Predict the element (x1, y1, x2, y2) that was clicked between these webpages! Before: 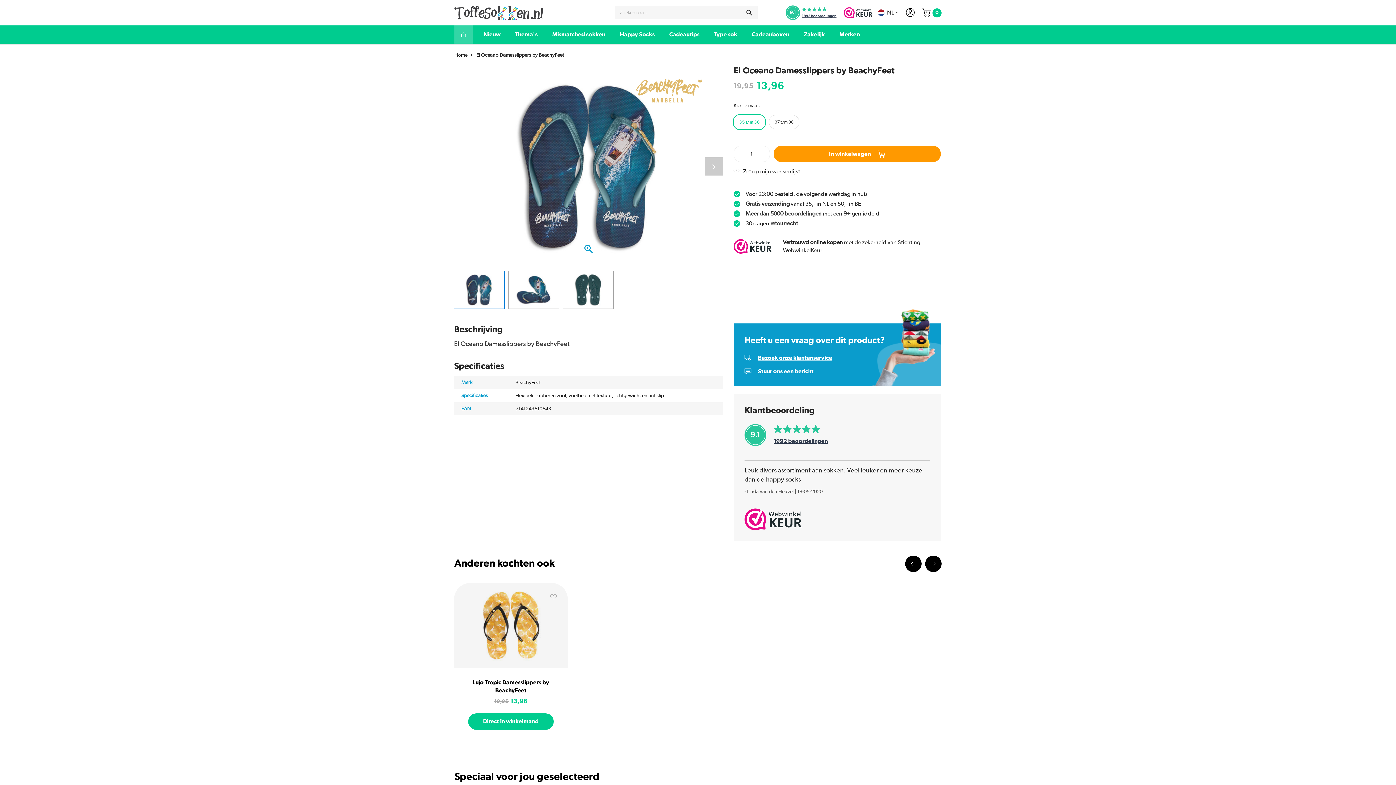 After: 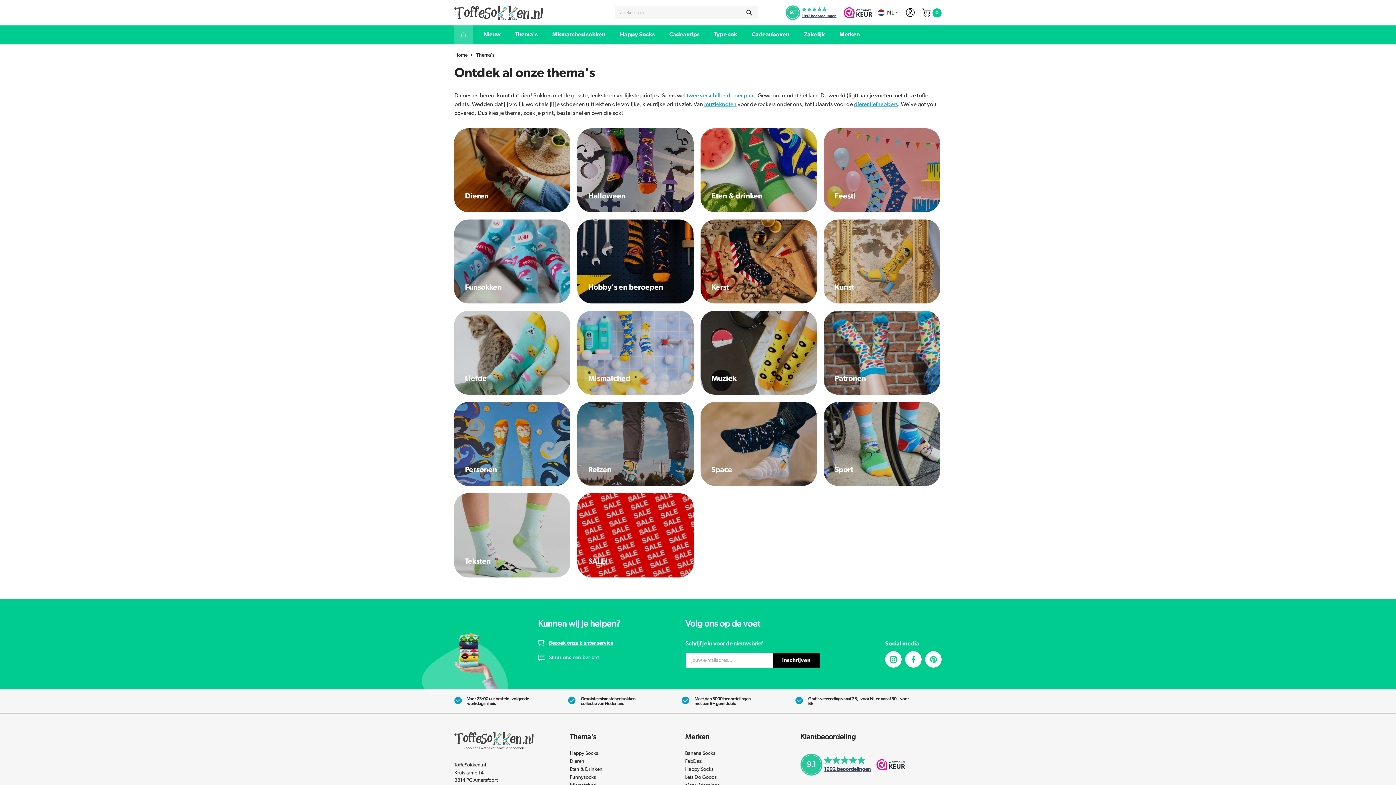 Action: bbox: (508, 25, 545, 43) label: Thema's